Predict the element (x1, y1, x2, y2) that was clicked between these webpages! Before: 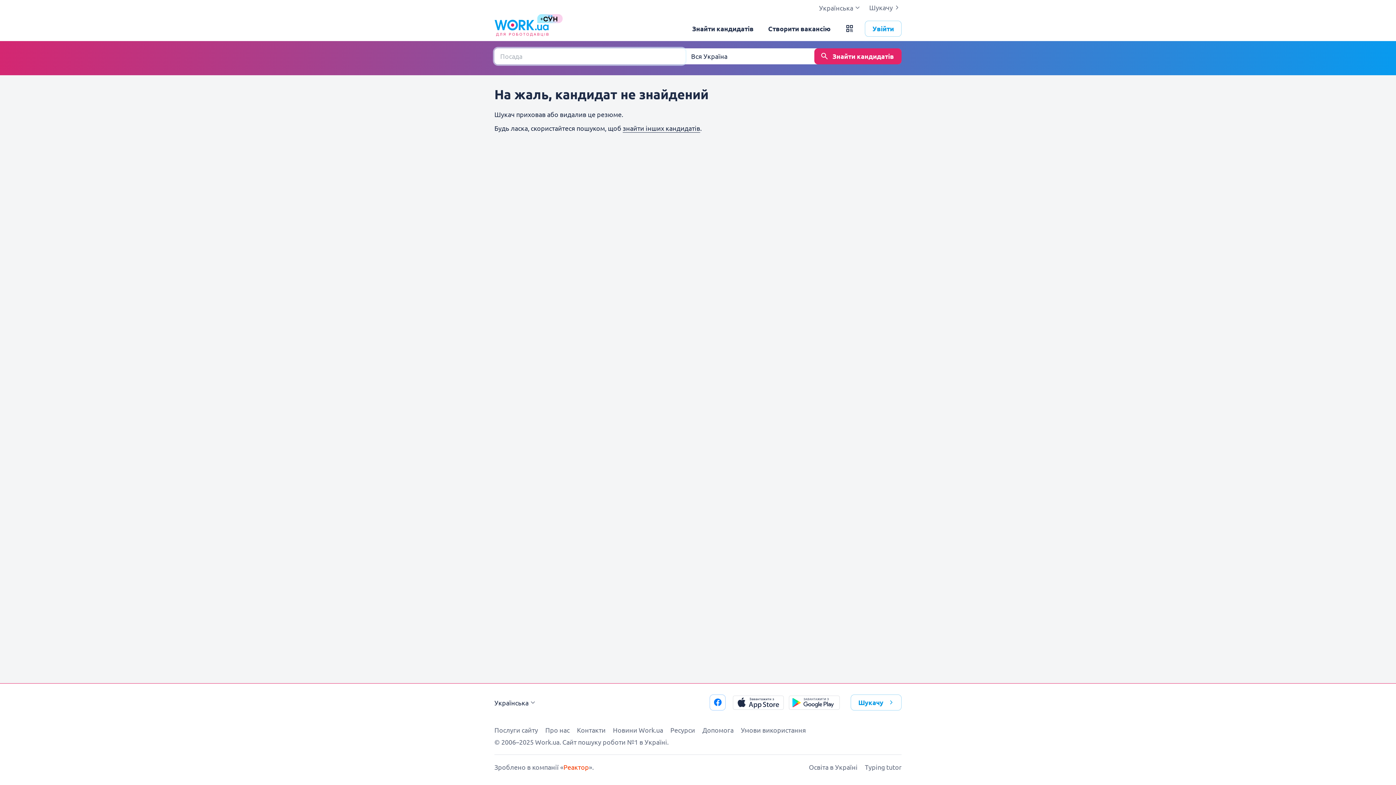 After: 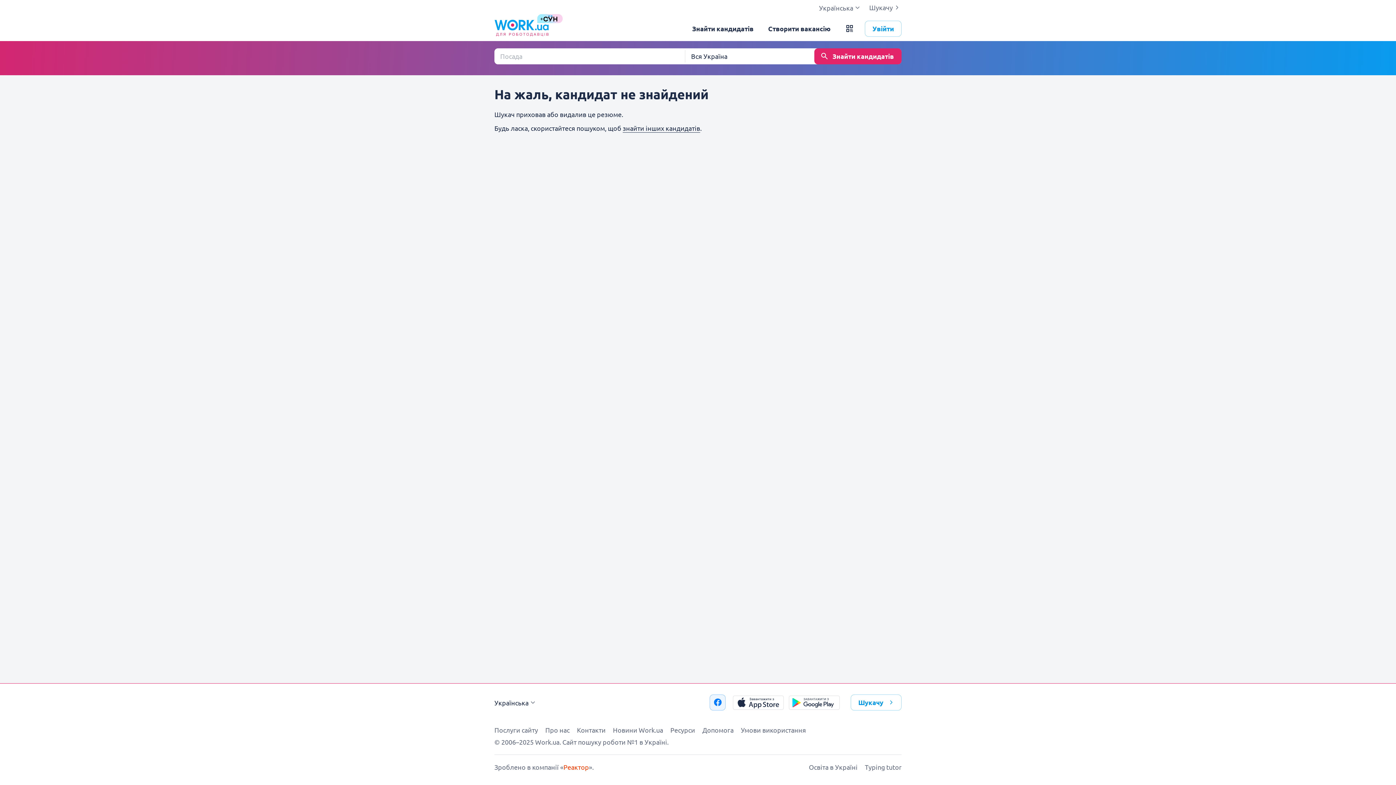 Action: bbox: (709, 694, 725, 710) label: Перейти на наш facebook